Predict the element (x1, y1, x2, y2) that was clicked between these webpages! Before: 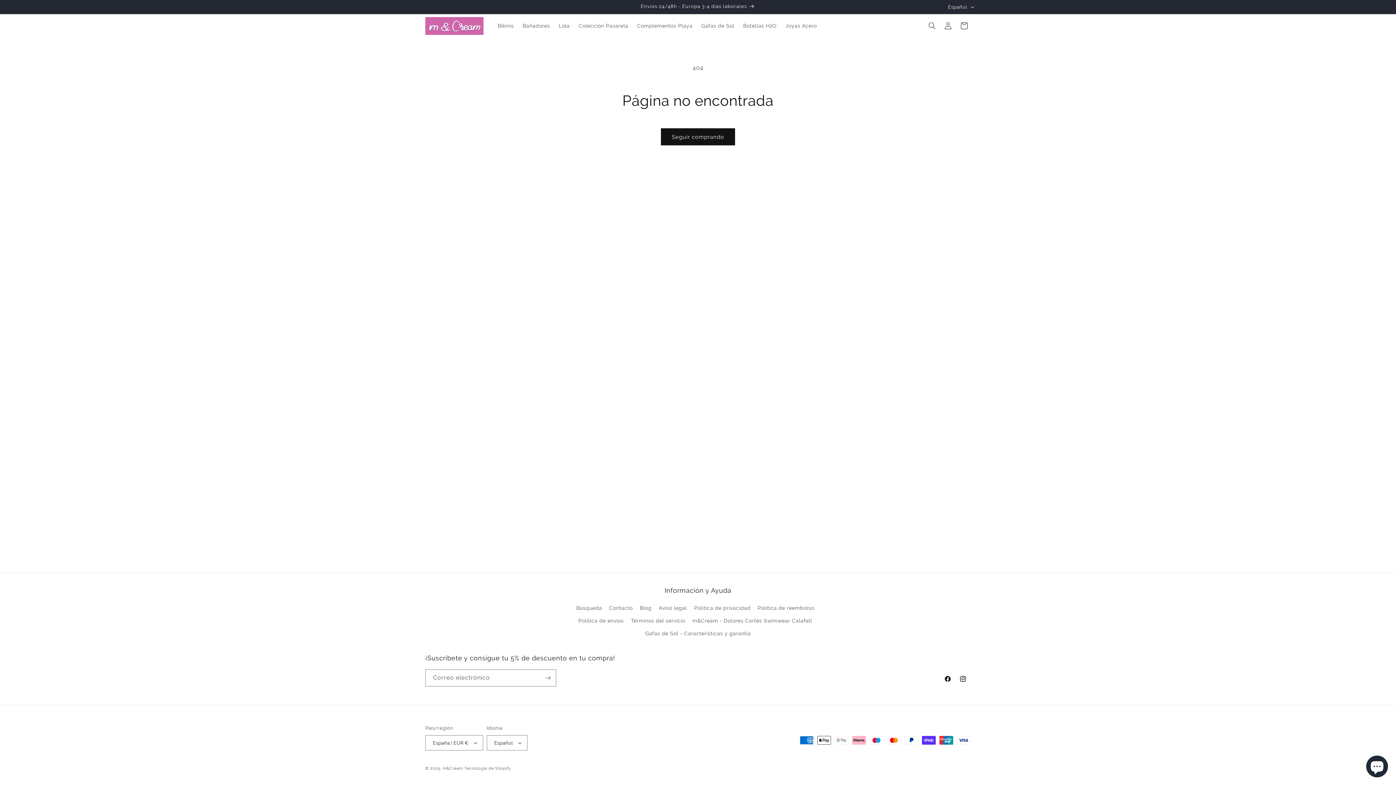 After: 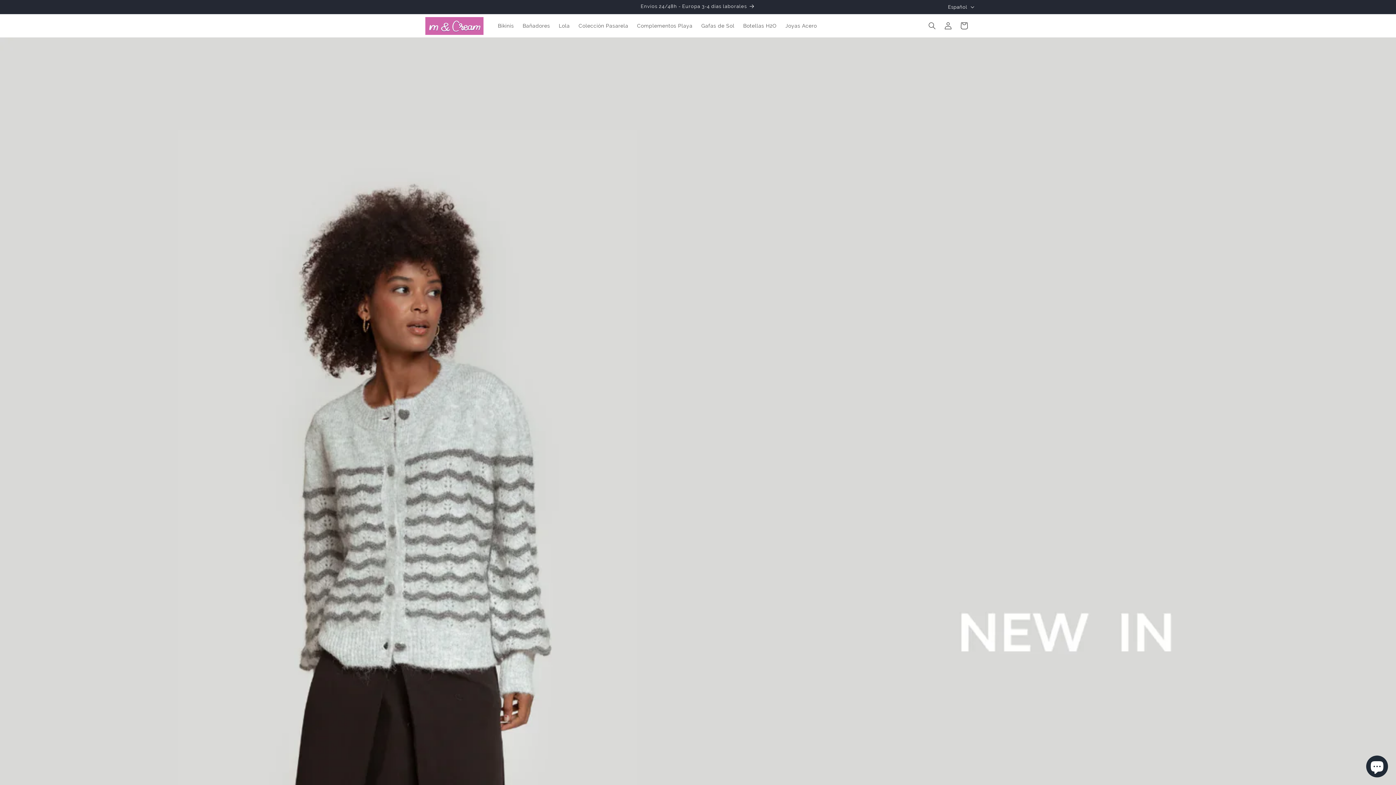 Action: bbox: (442, 766, 463, 771) label: m&Cream